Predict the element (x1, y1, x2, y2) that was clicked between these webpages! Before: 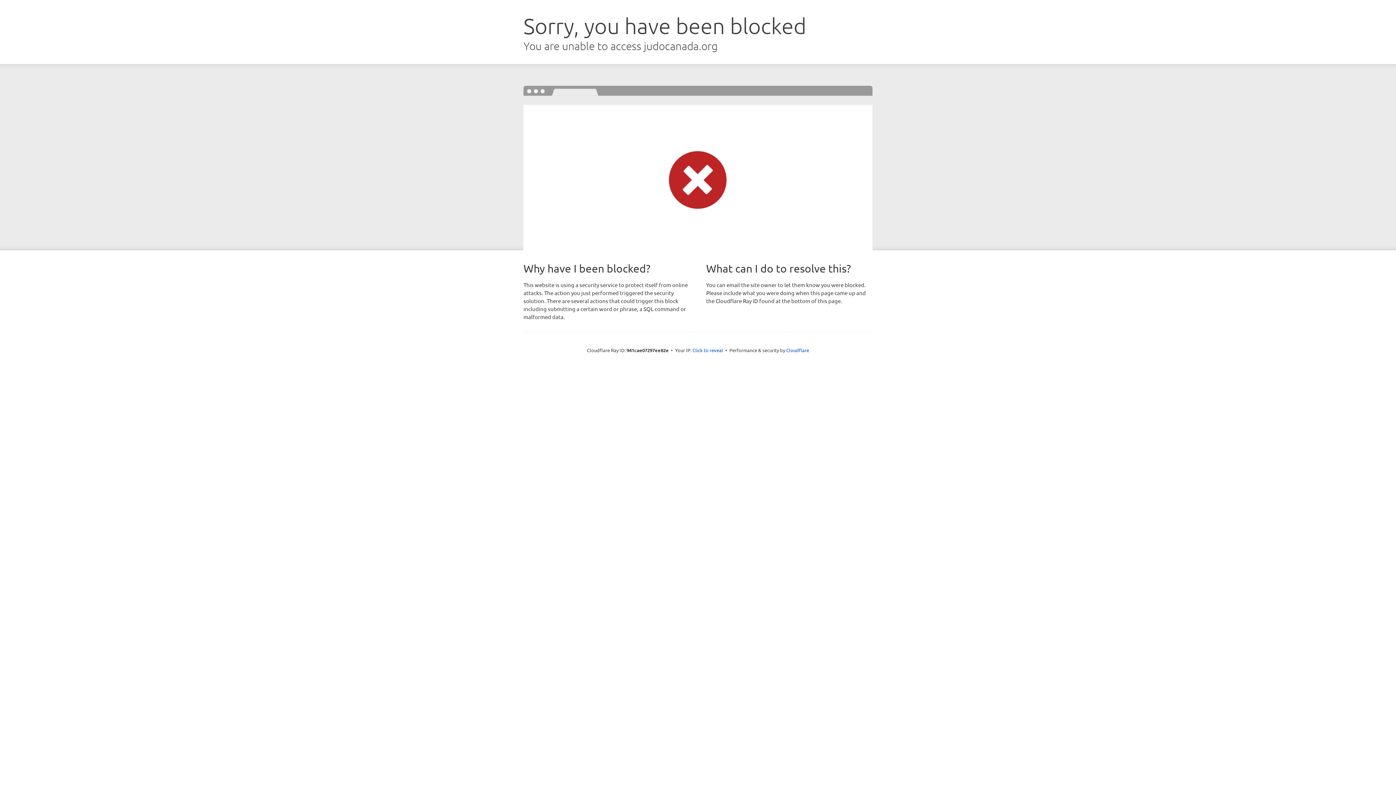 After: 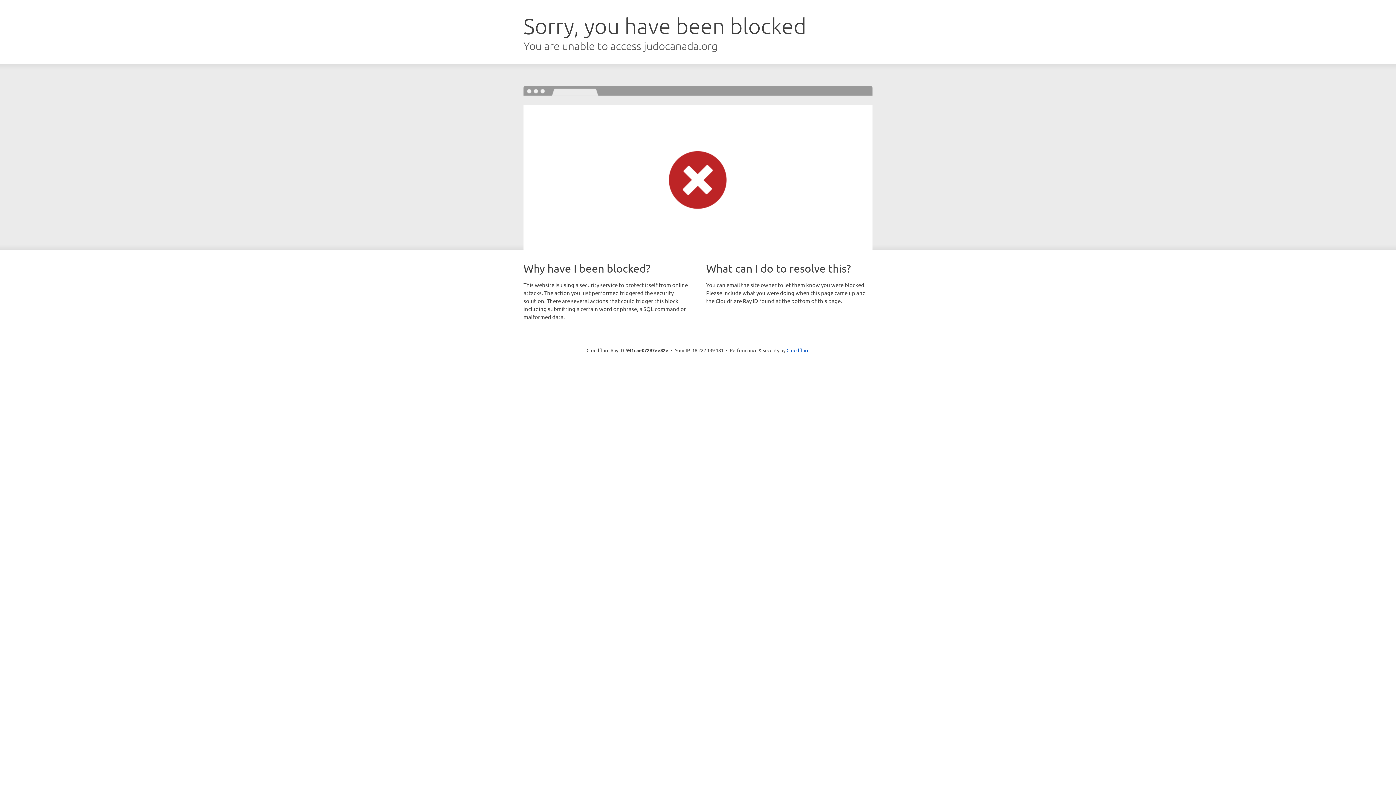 Action: bbox: (692, 346, 723, 353) label: Click to reveal